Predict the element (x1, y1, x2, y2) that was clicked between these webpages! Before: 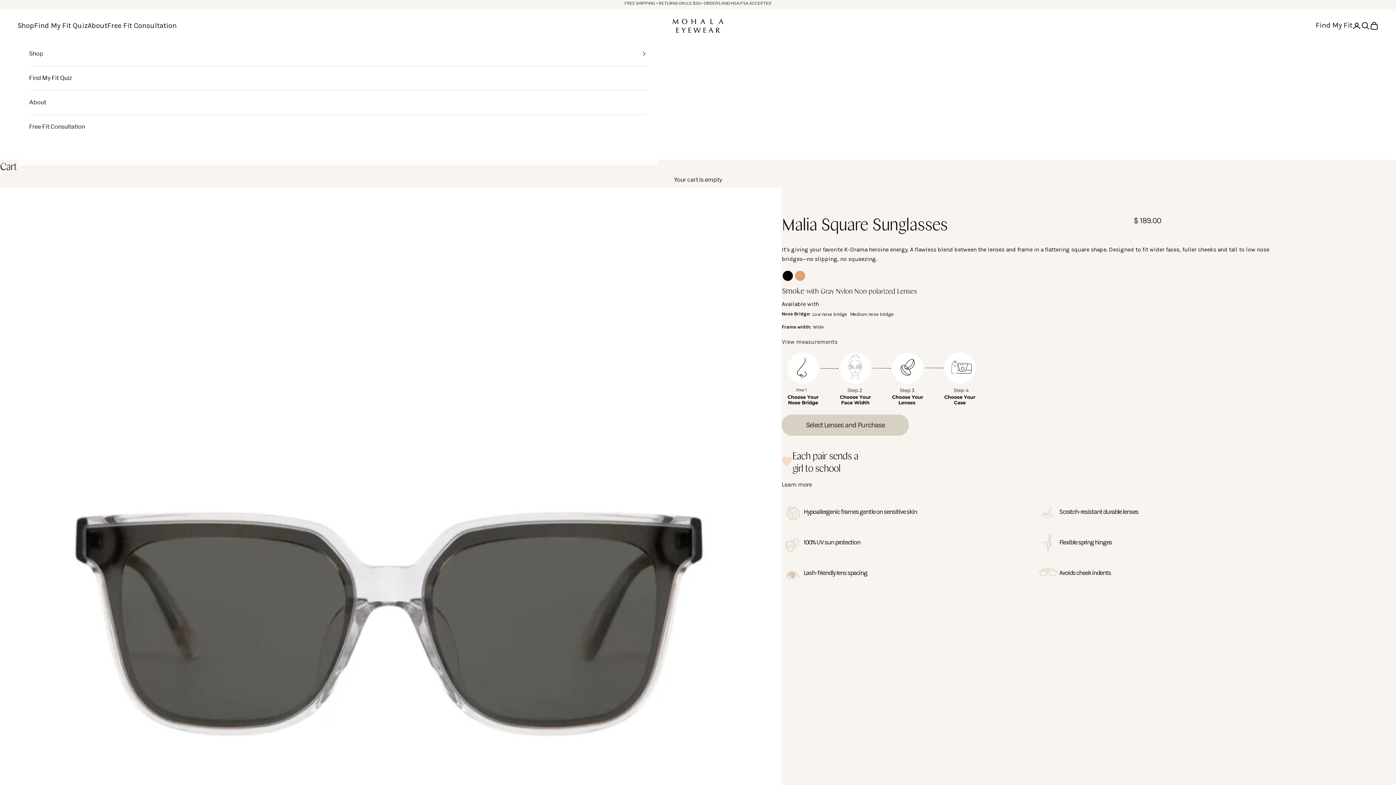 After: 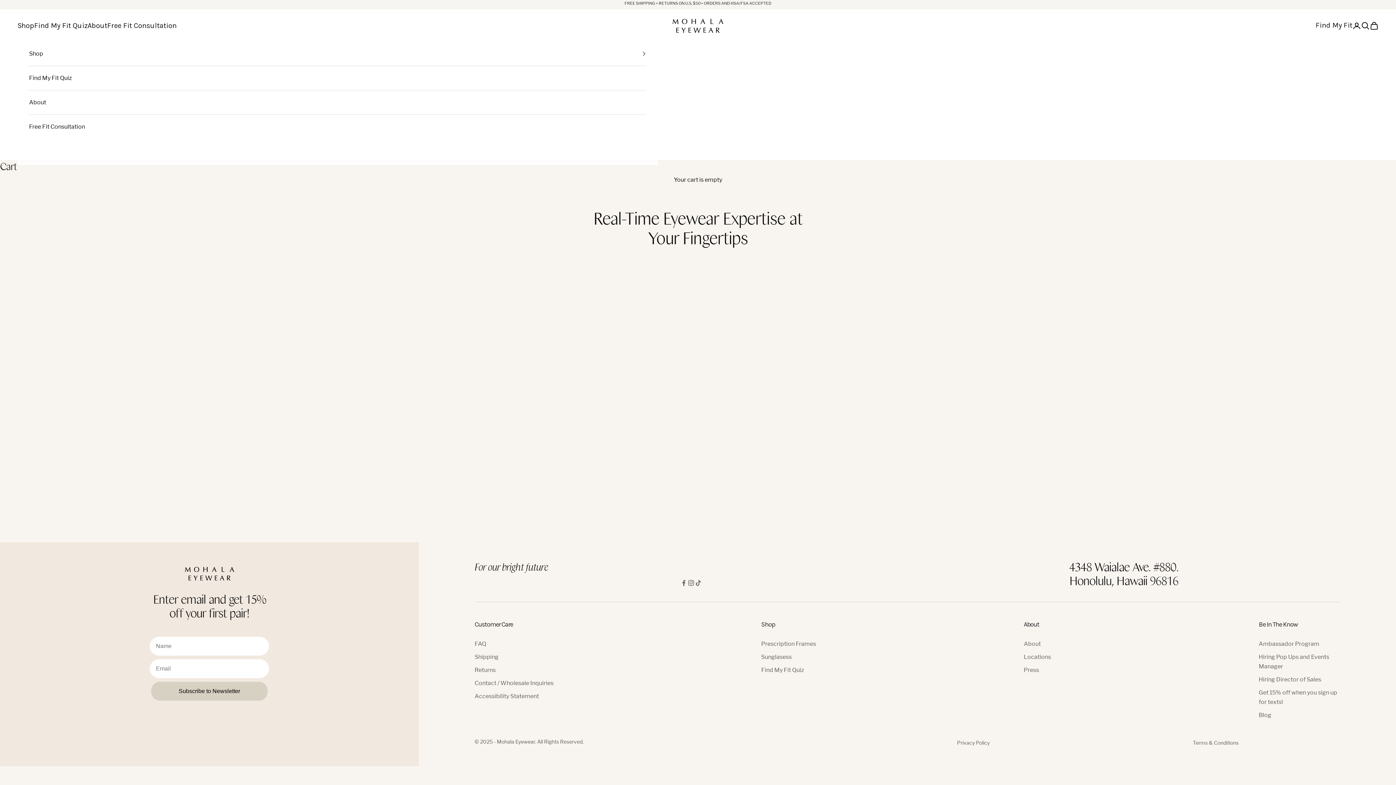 Action: bbox: (29, 114, 646, 138) label: Free Fit Consultation